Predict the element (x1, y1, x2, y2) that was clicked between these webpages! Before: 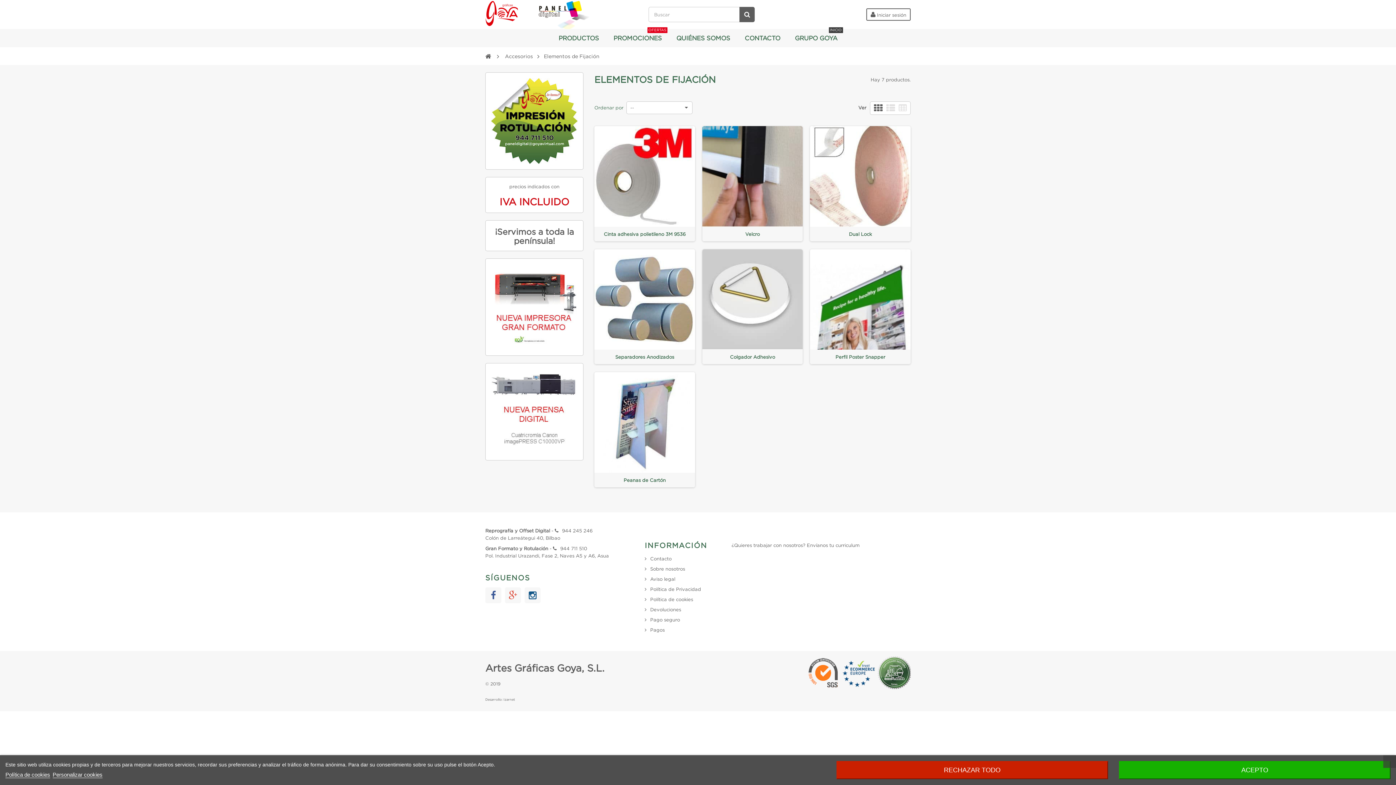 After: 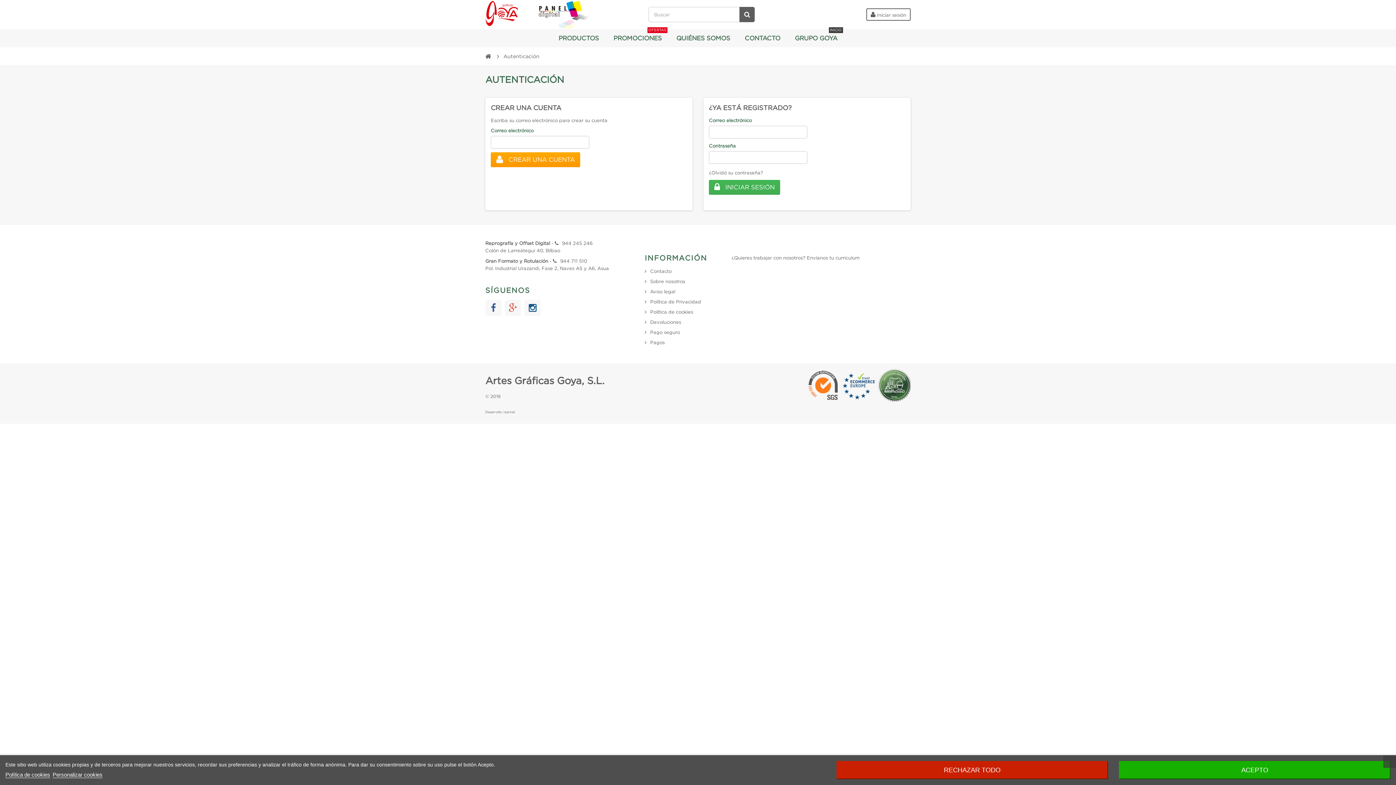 Action: bbox: (866, 8, 910, 20) label:  Iniciar sesión